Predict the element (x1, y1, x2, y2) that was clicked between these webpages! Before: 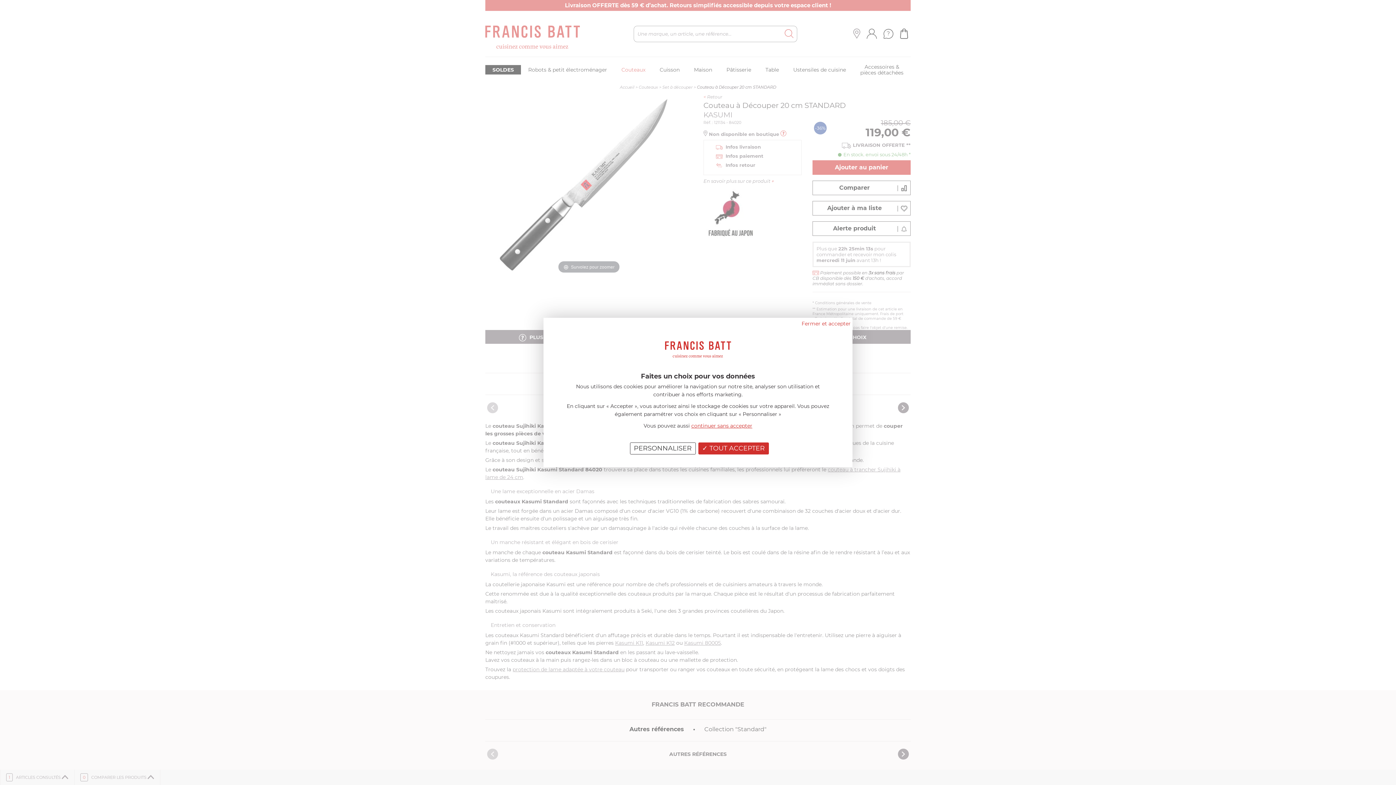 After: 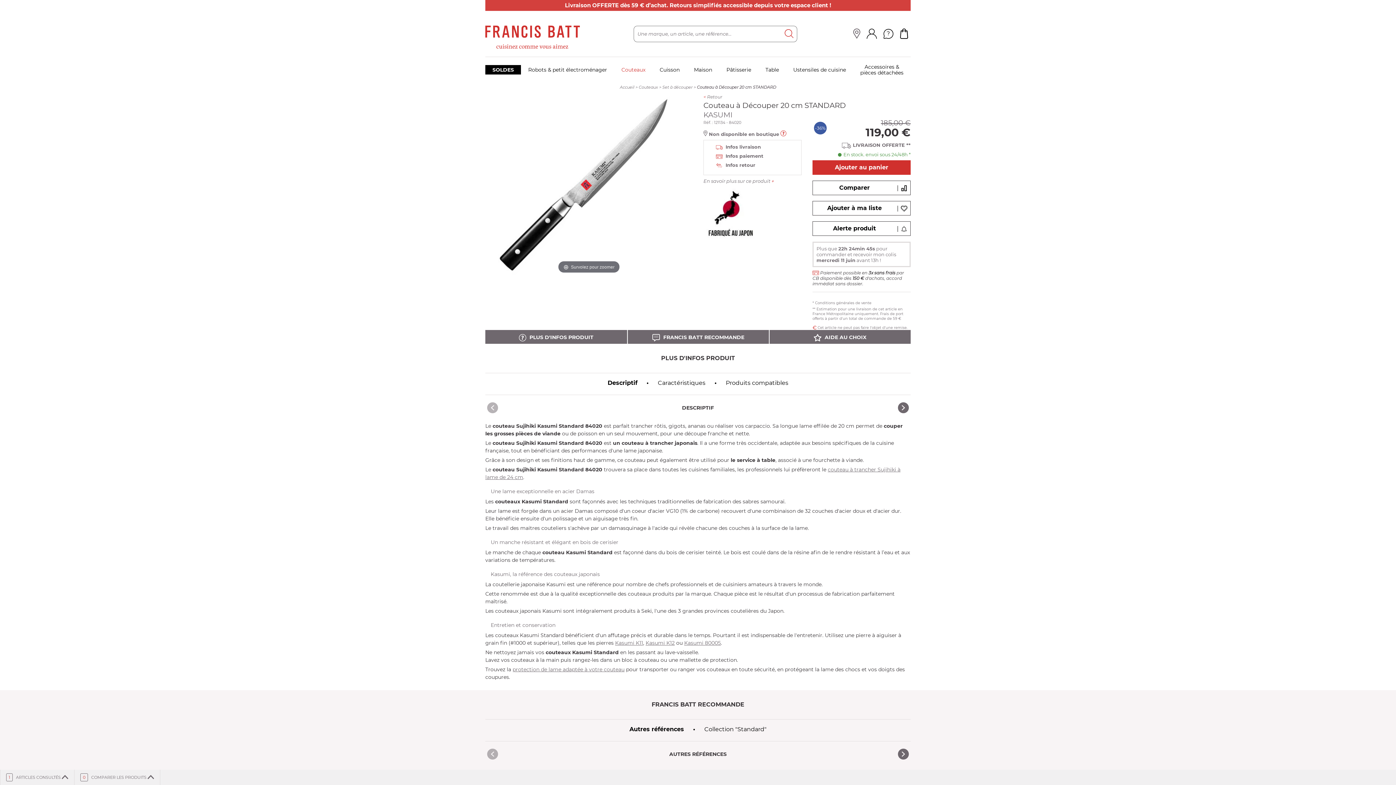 Action: label: Fermer et accepter bbox: (801, 319, 850, 327)